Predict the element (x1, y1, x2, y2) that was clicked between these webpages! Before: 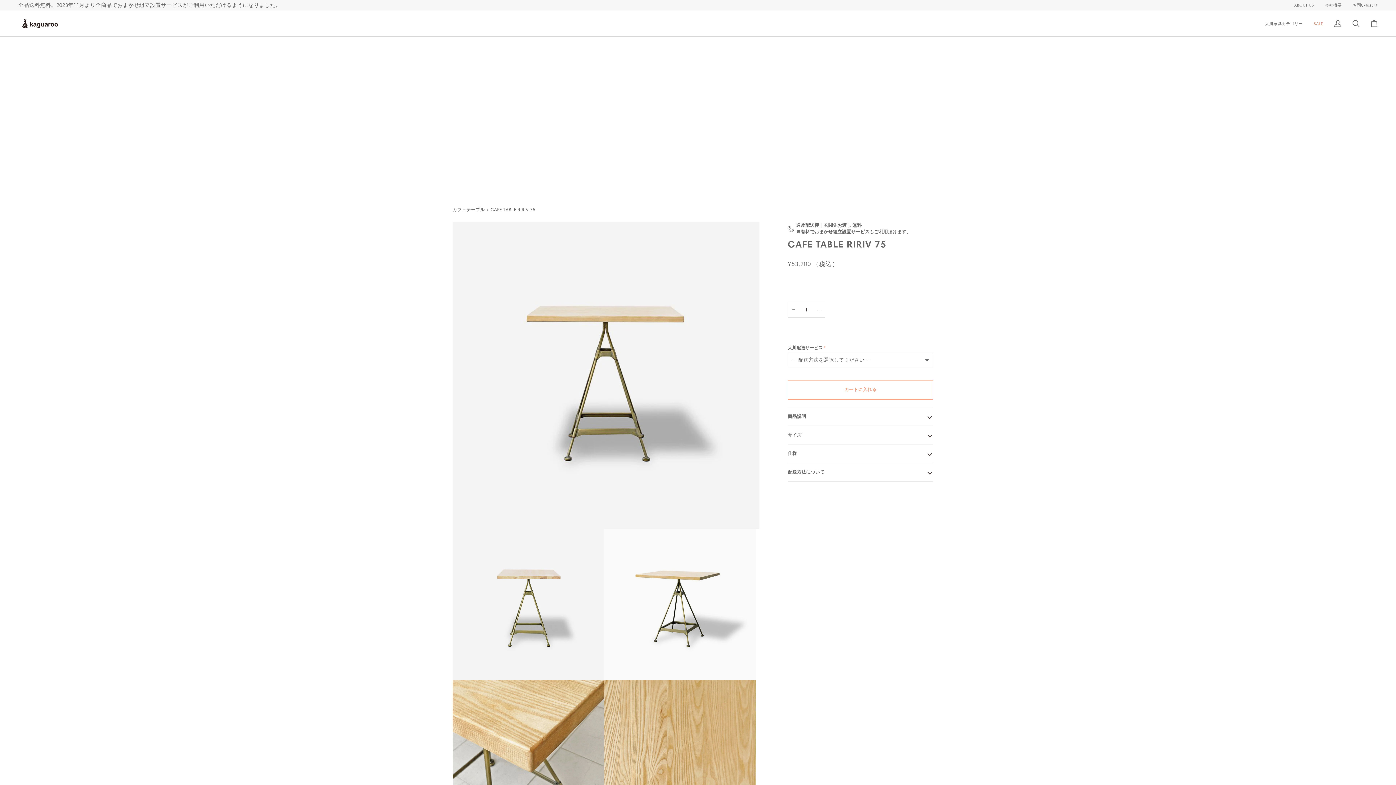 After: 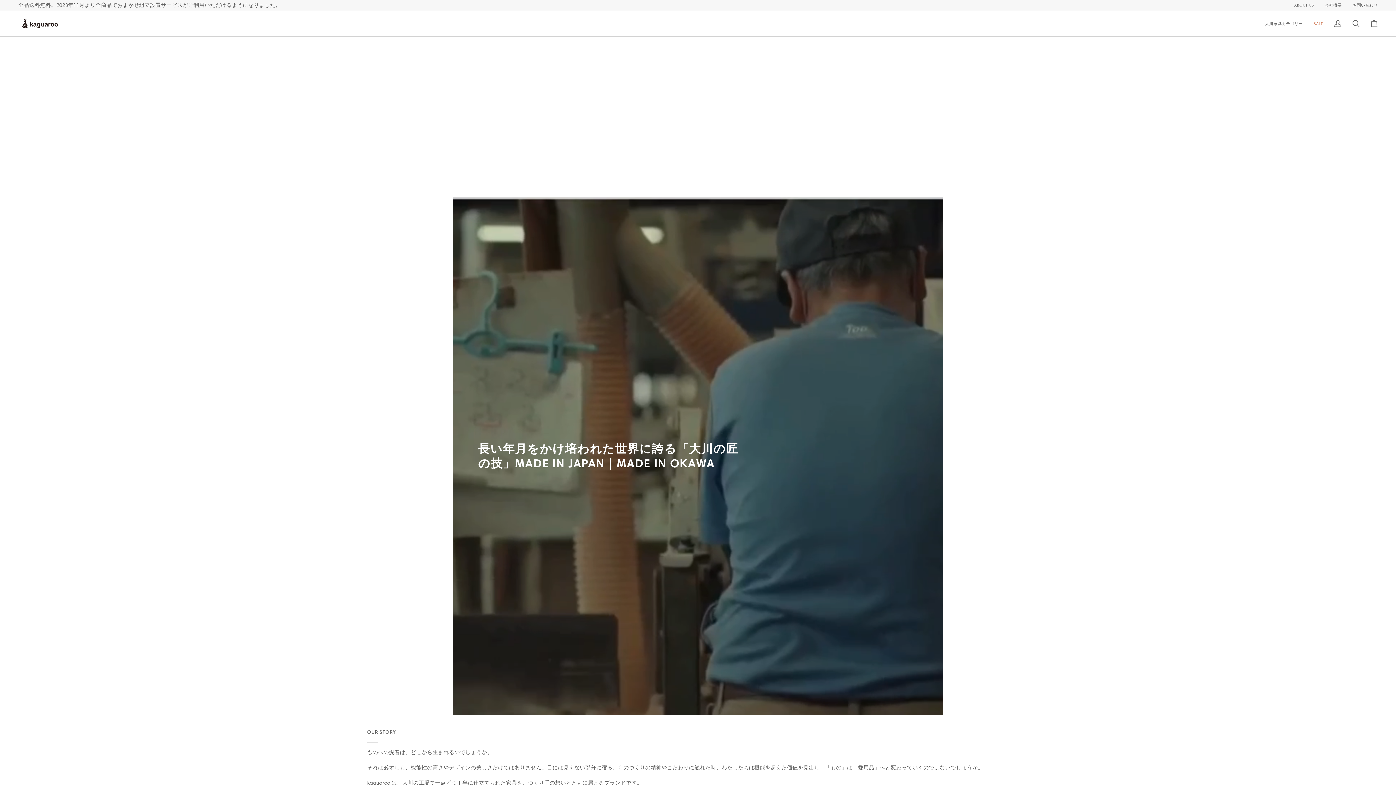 Action: bbox: (1289, 2, 1319, 8) label: ABOUT US